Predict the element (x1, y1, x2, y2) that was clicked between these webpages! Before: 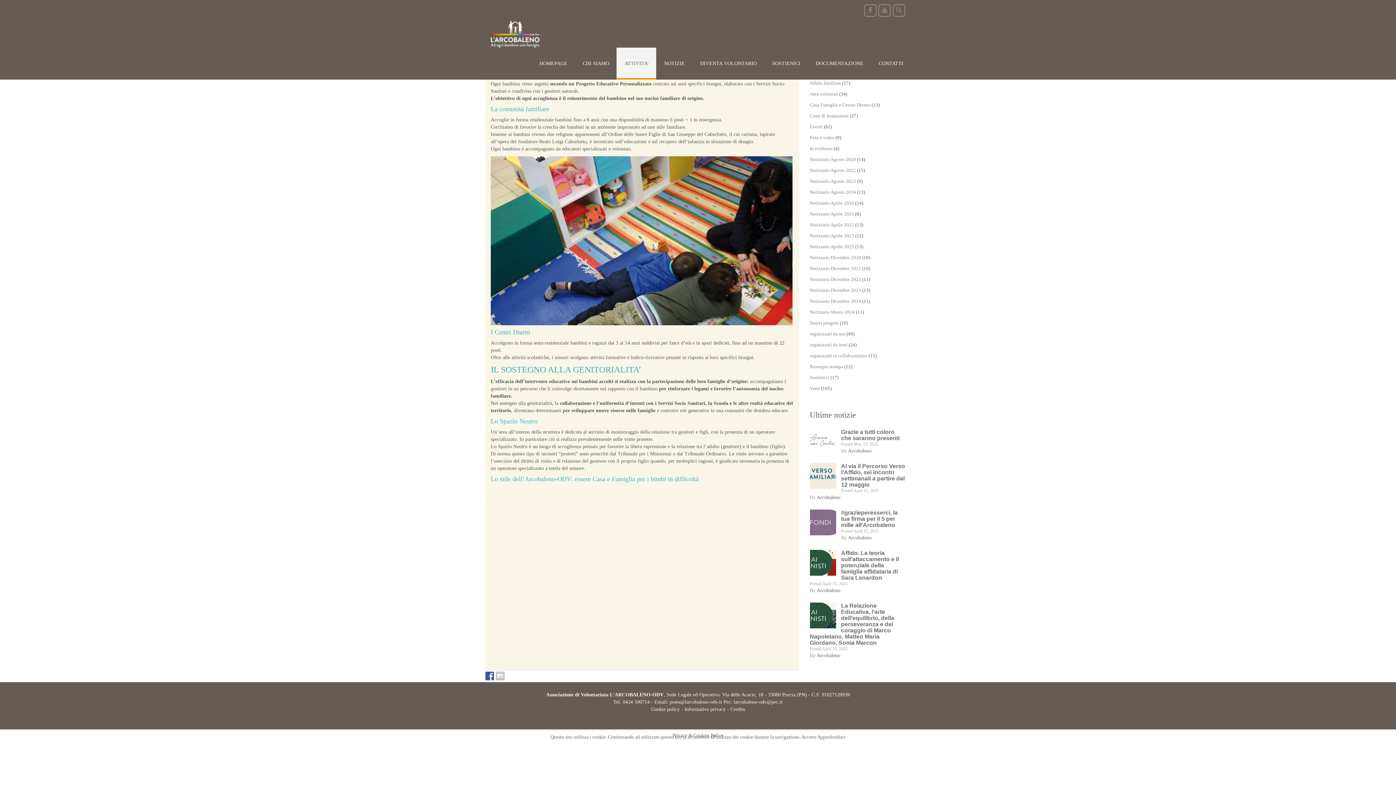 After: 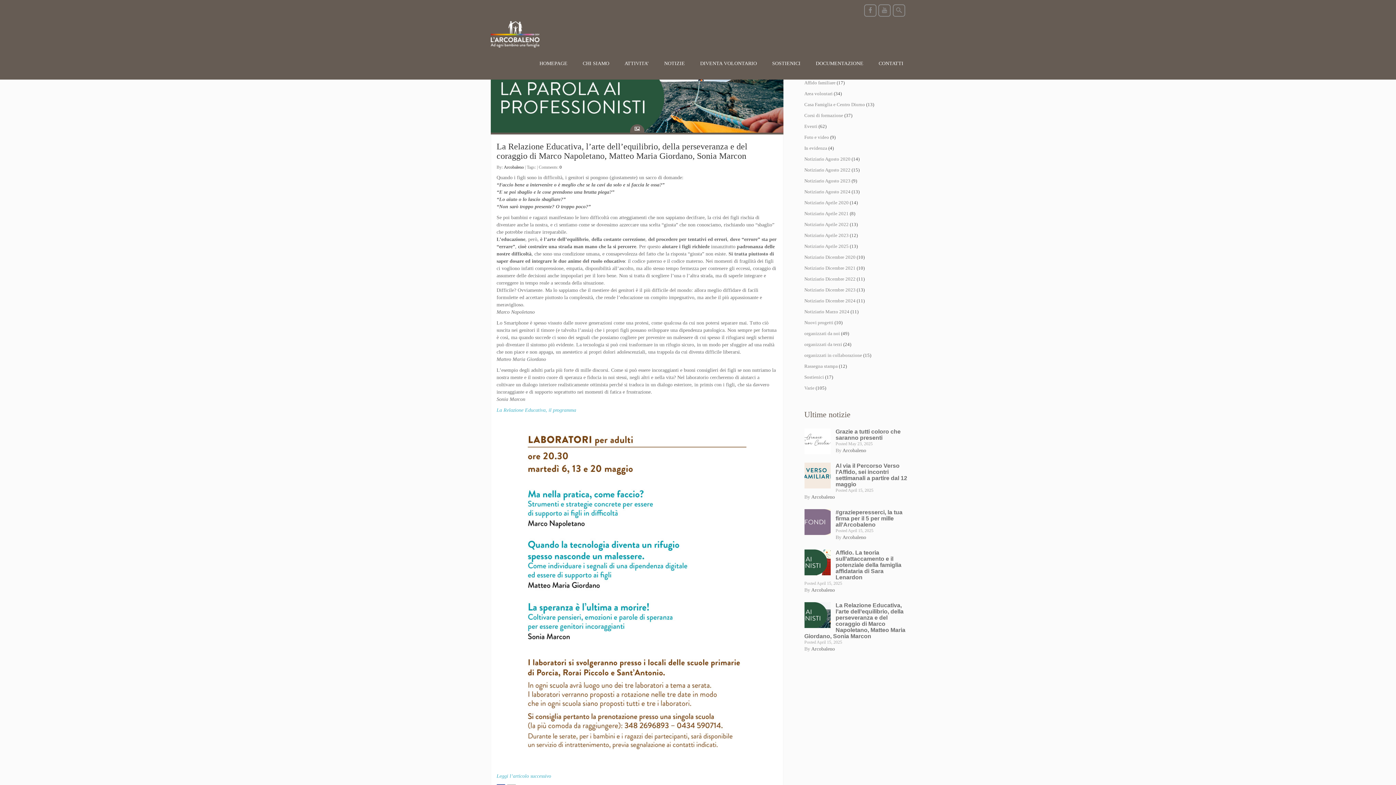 Action: bbox: (810, 602, 894, 646) label: La Relazione Educativa, l’arte dell’equilibrio, della perseveranza e del coraggio di Marco Napoletano, Matteo Maria Giordano, Sonia Marcon